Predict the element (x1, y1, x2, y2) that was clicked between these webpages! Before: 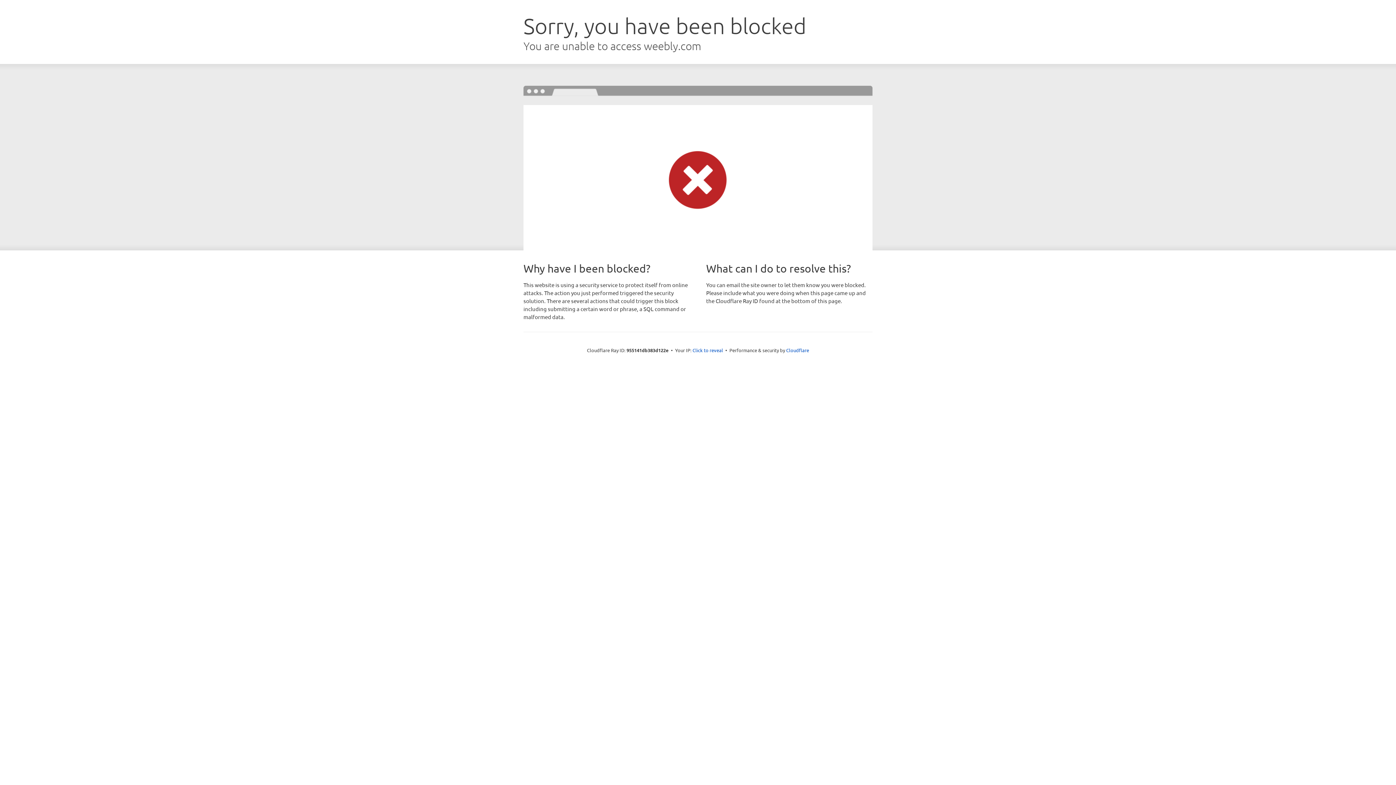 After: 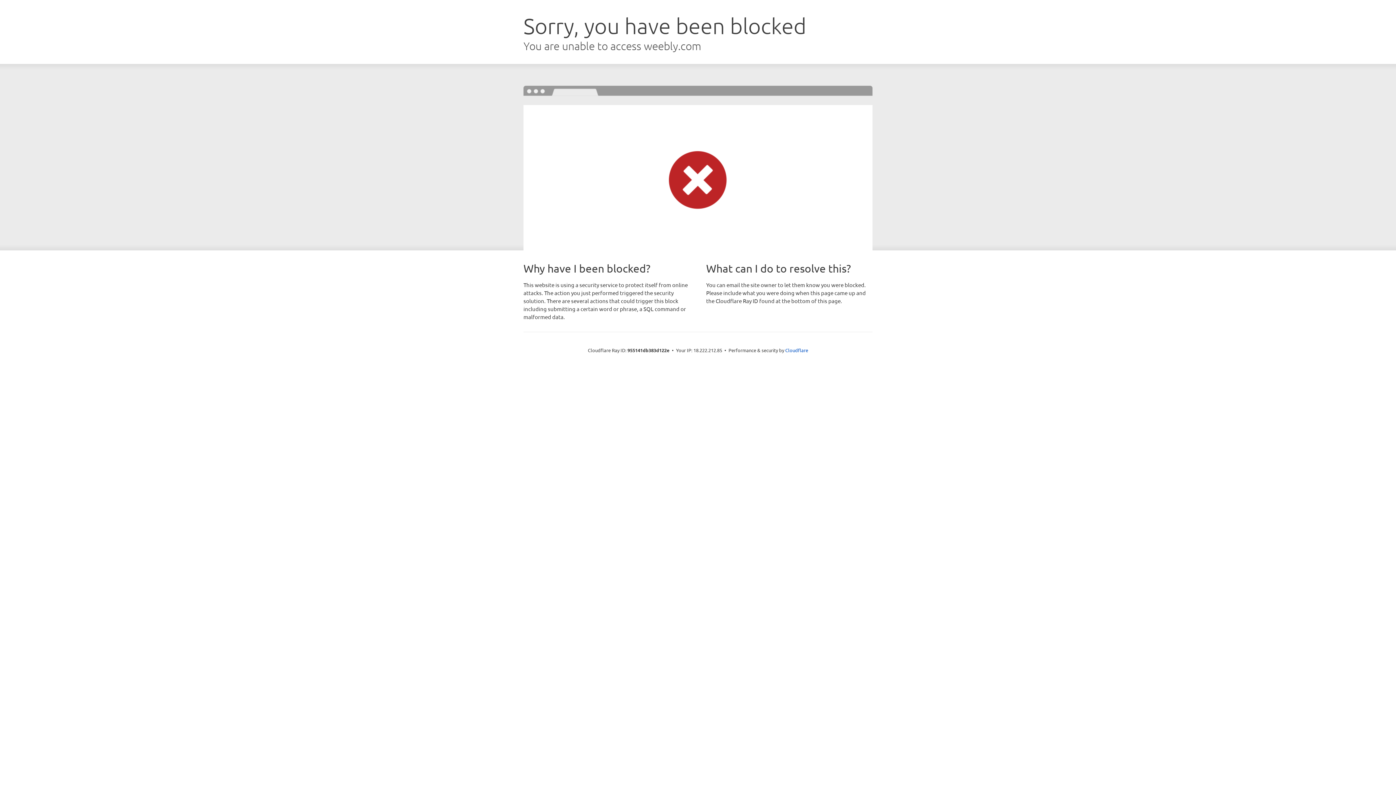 Action: bbox: (692, 346, 723, 353) label: Click to reveal